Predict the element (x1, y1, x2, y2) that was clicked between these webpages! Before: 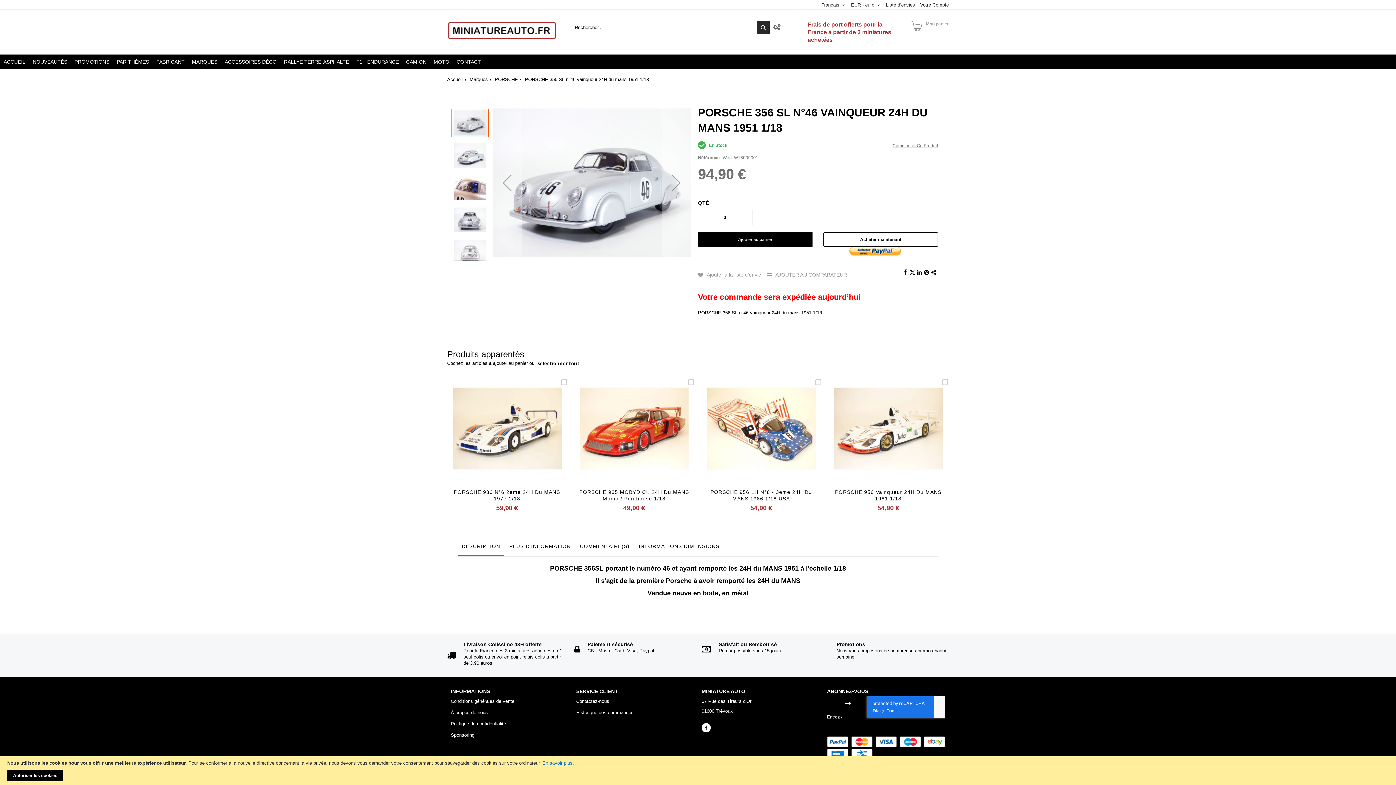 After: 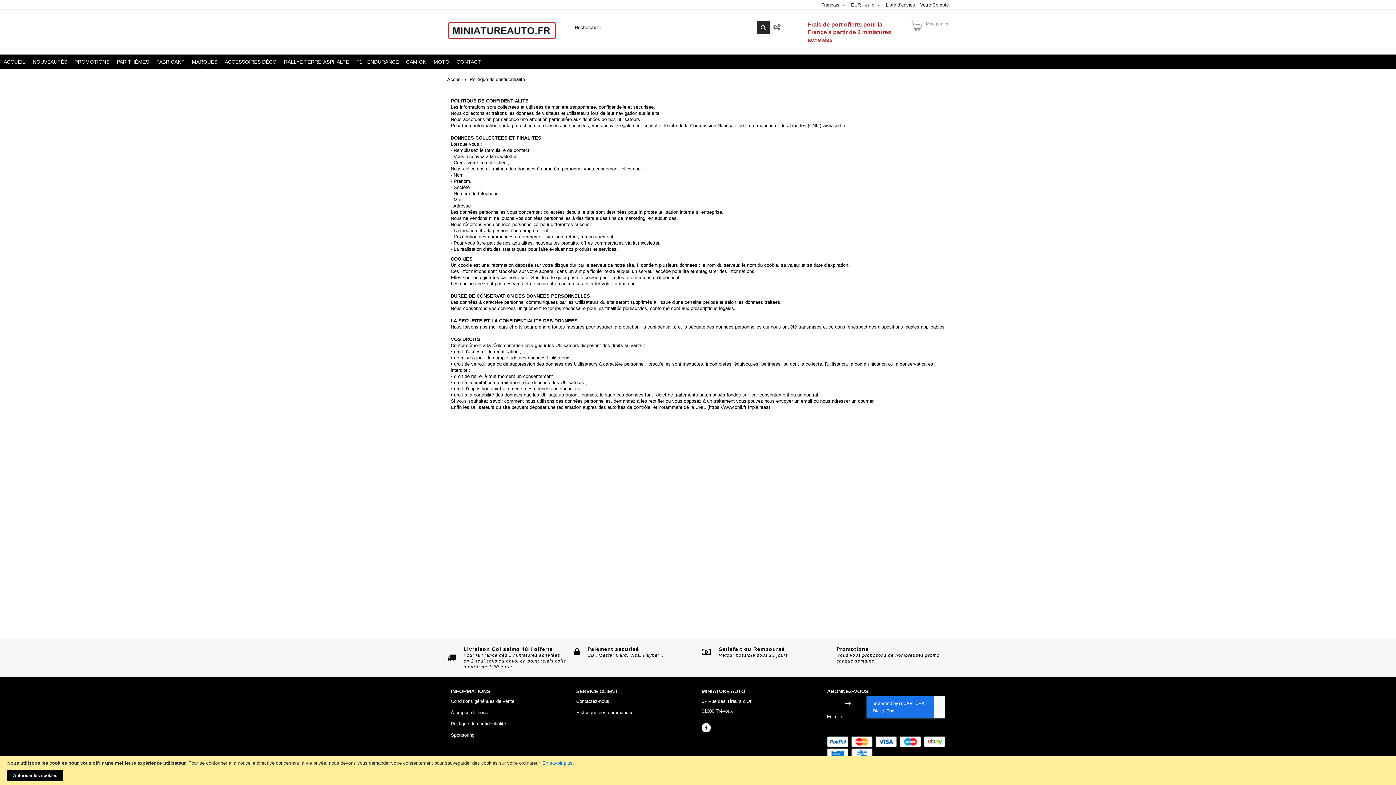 Action: label: Politique de confidentialité bbox: (450, 734, 506, 740)